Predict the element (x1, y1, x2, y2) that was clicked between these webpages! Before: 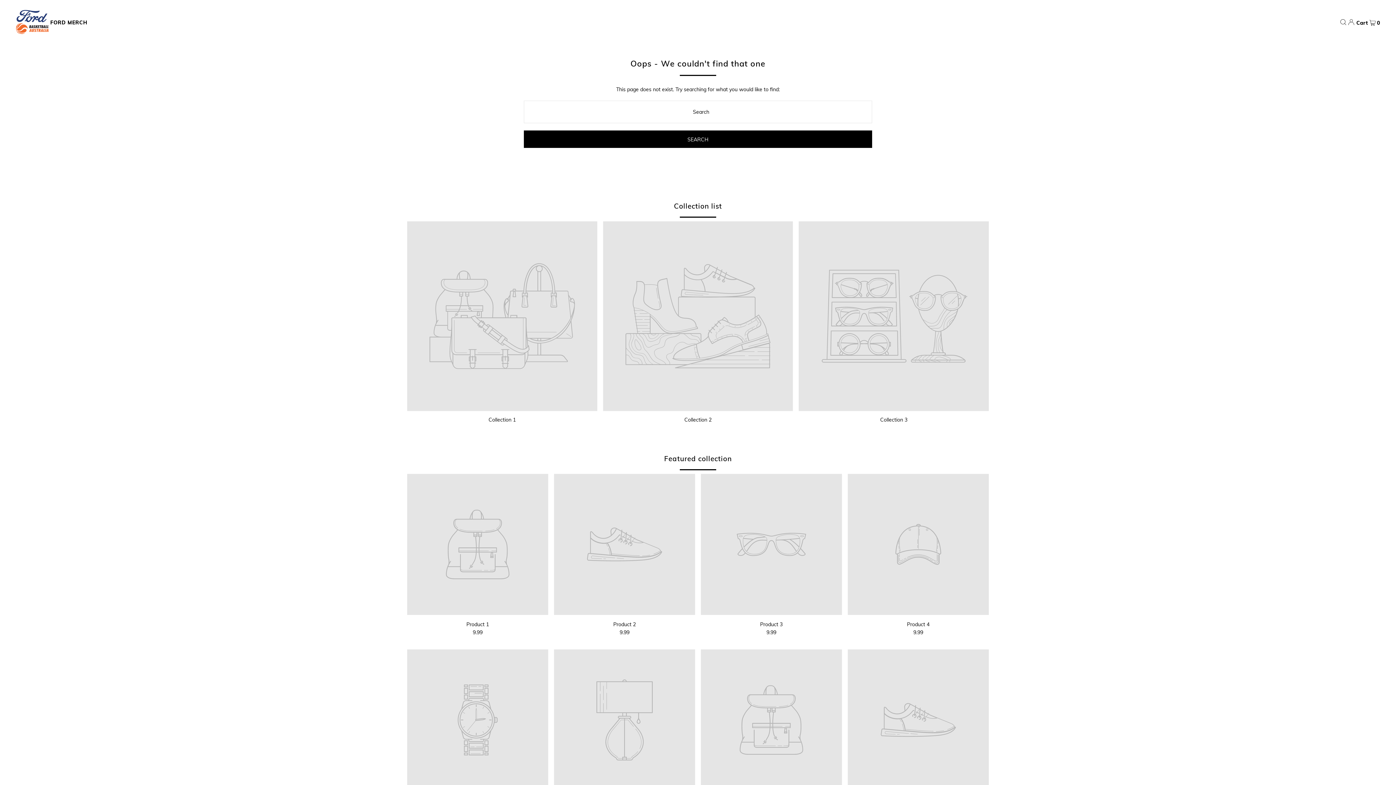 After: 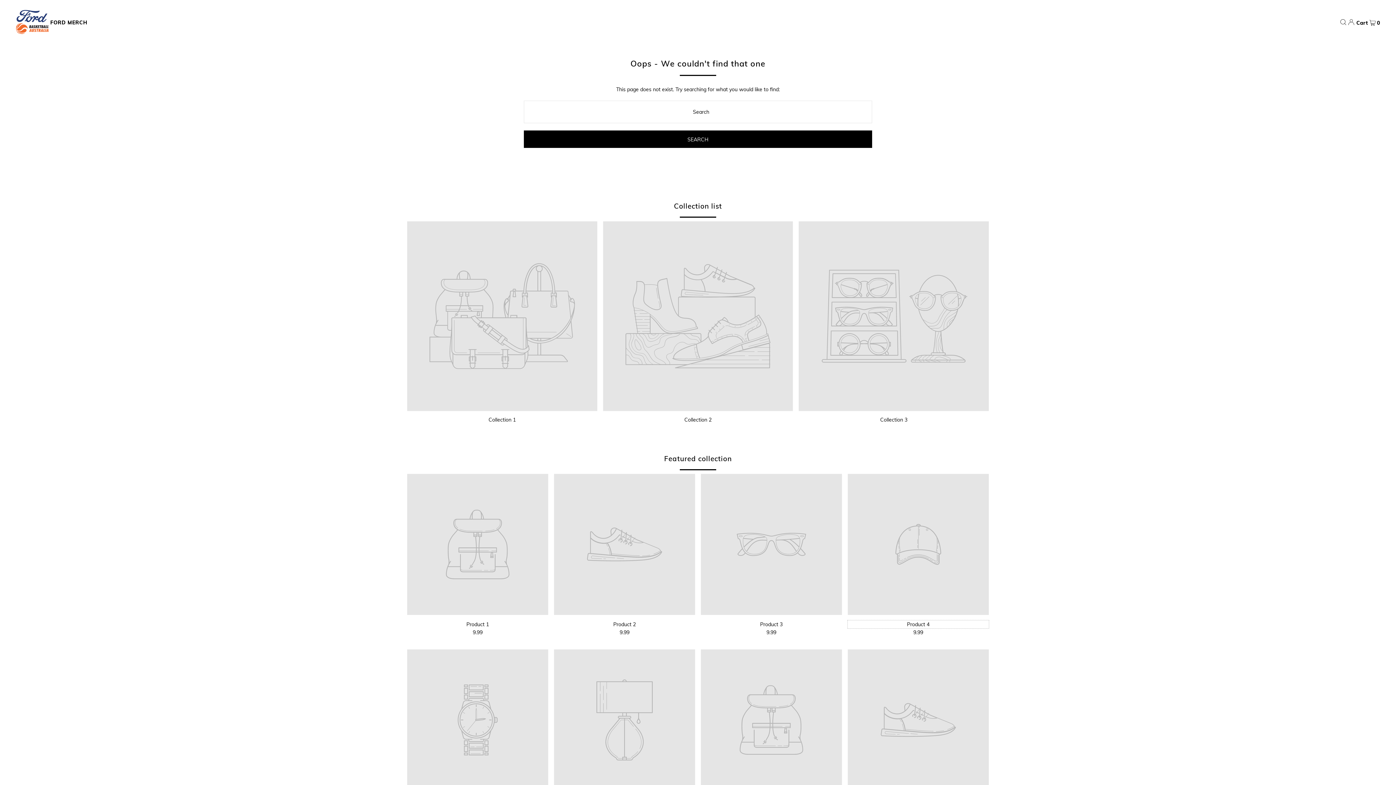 Action: bbox: (847, 620, 989, 628) label: Product 4